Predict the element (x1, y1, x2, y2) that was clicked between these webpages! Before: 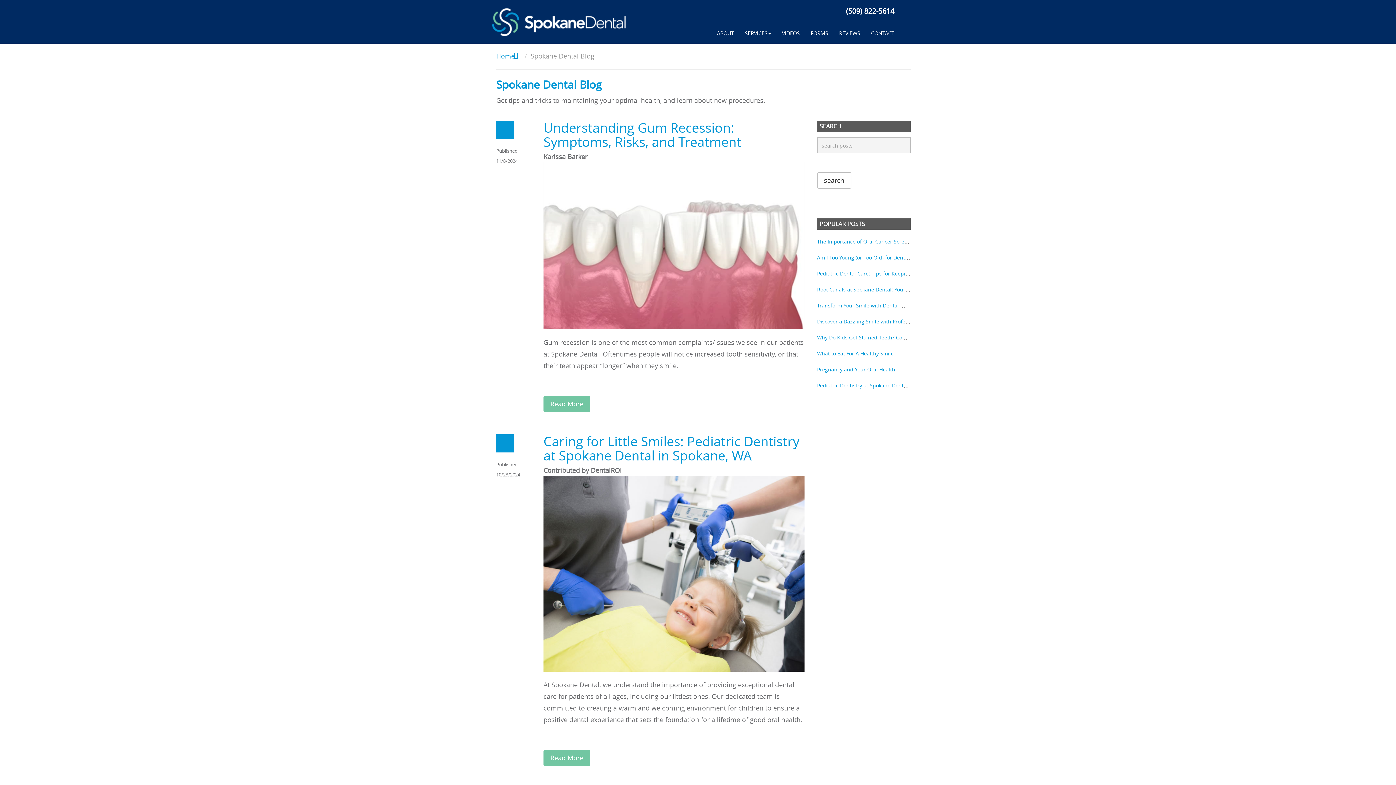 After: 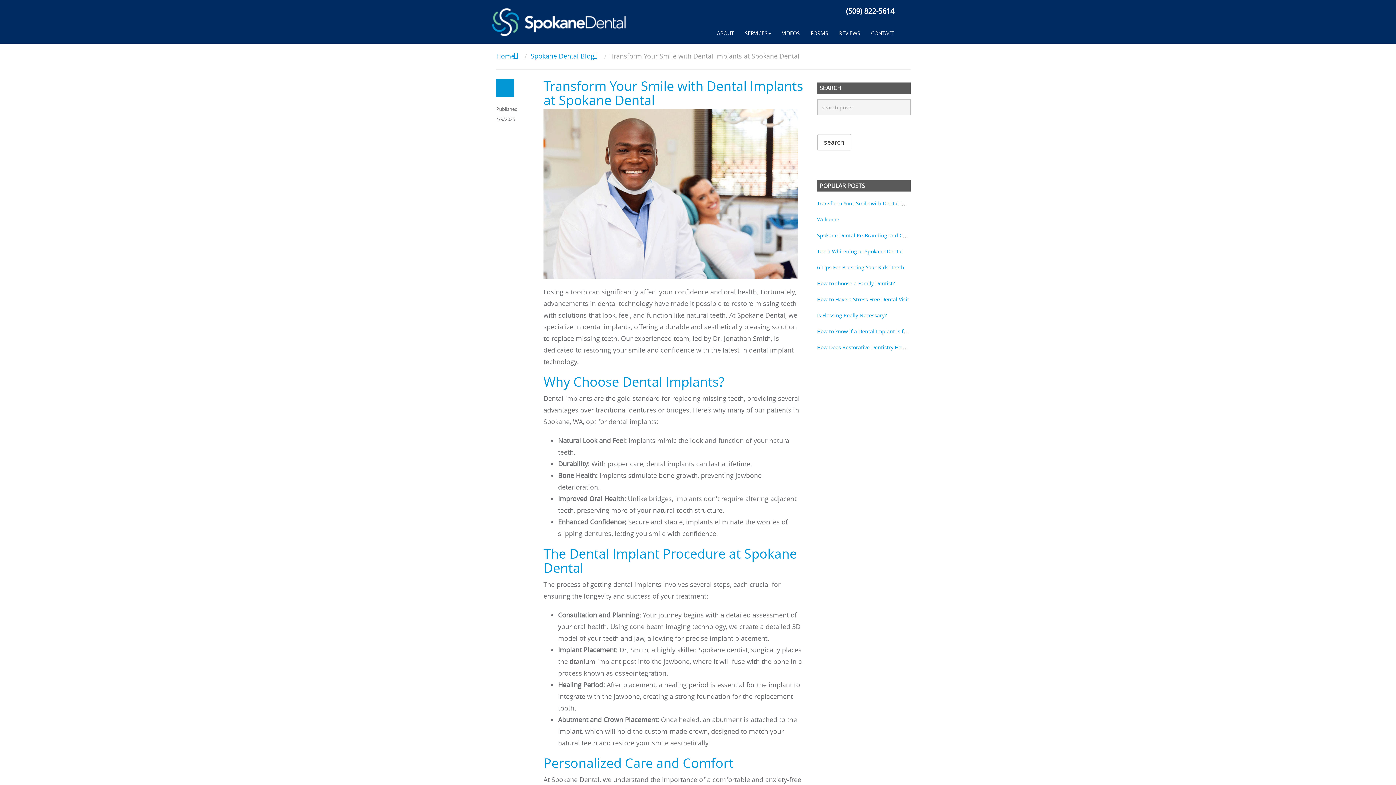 Action: label: Transform Your Smile with Dental Implants at Spokane Dental bbox: (817, 300, 967, 309)